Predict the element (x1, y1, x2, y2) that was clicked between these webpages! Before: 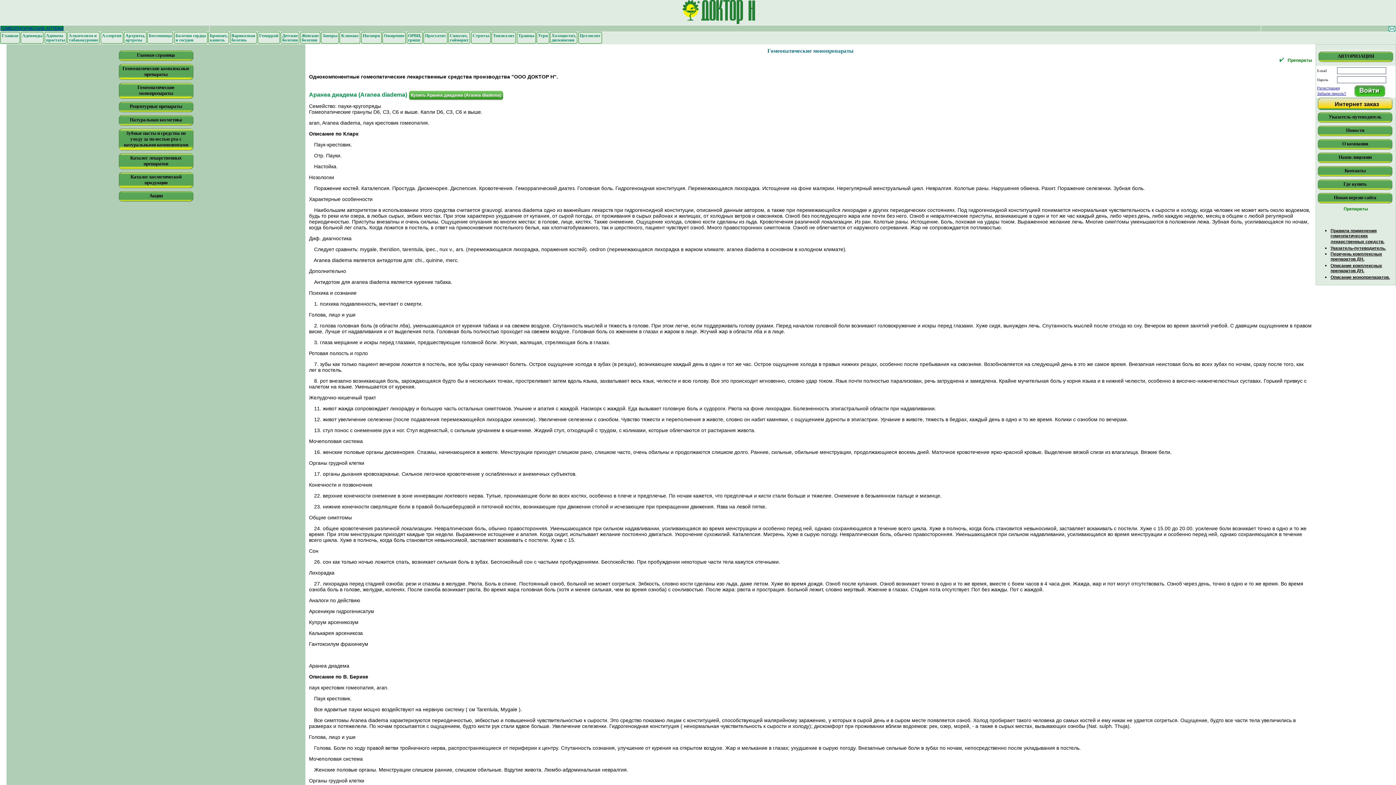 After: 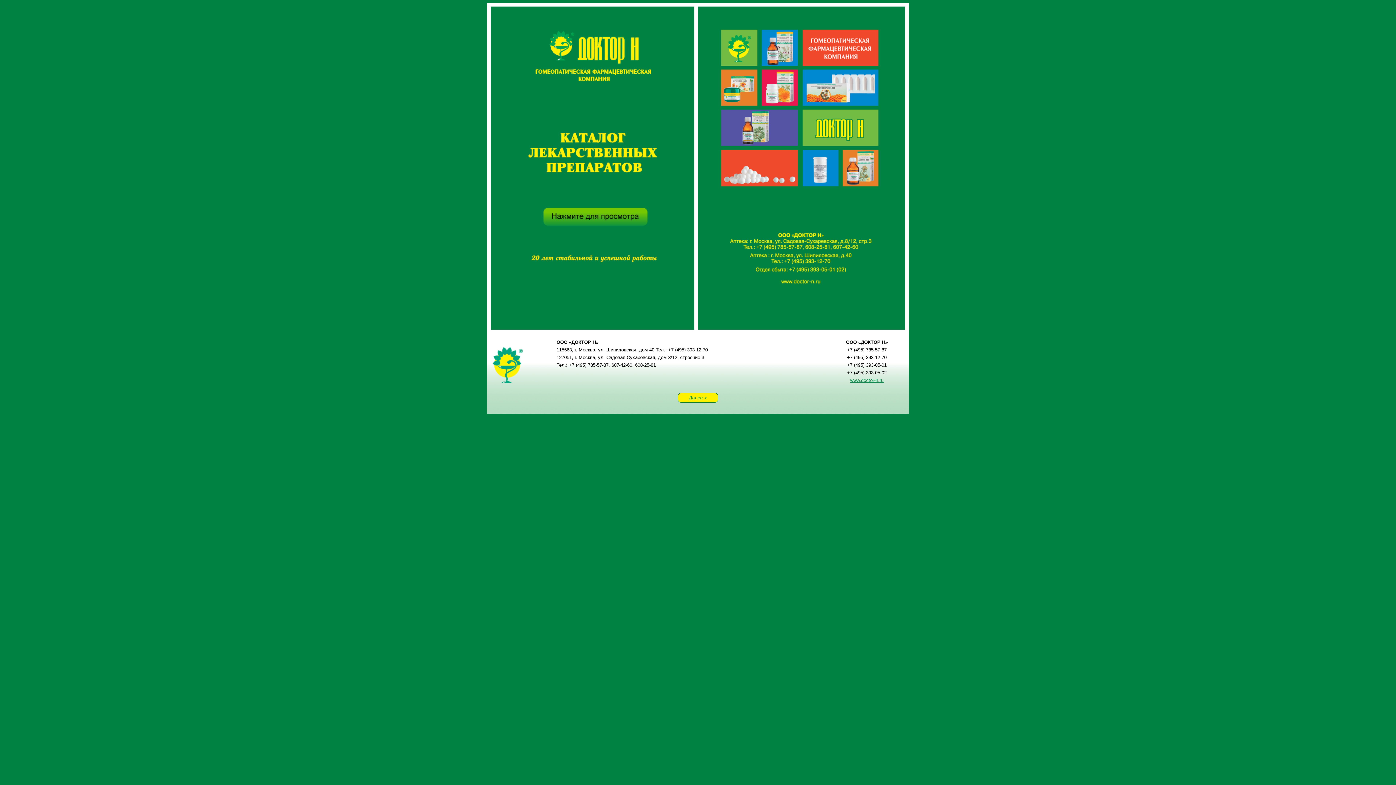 Action: label: Каталог лекарственных препаратов bbox: (118, 153, 193, 169)